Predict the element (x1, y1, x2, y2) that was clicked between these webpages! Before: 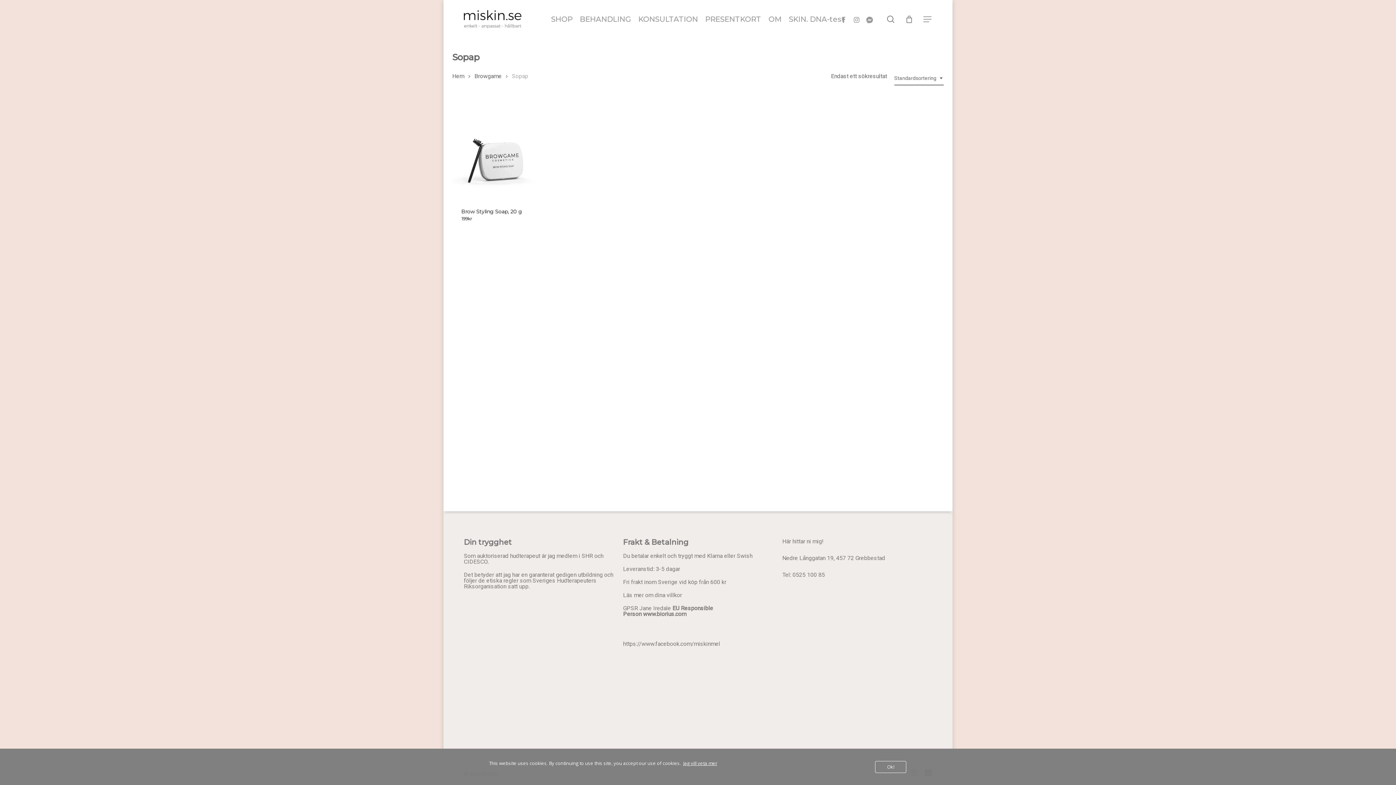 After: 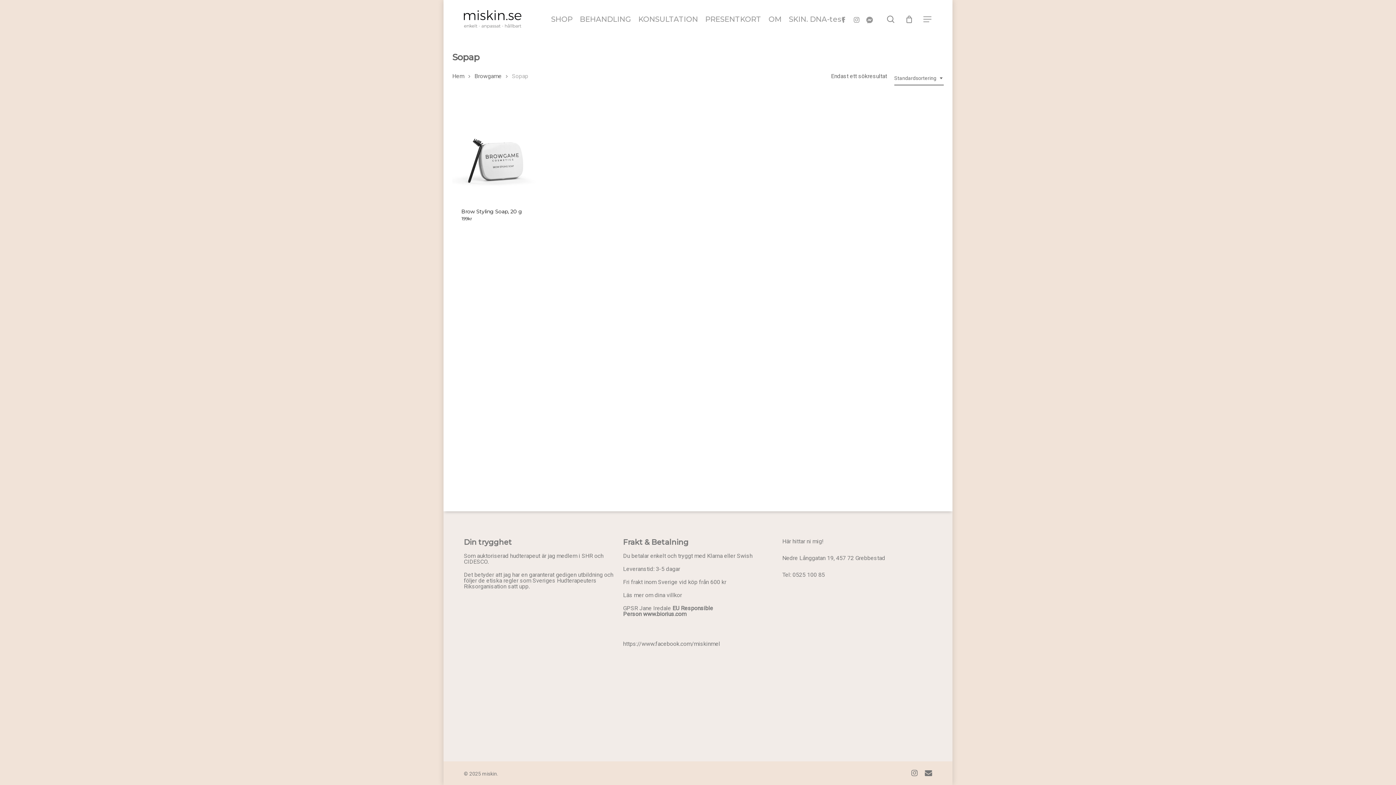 Action: bbox: (875, 761, 906, 773) label: Ok!